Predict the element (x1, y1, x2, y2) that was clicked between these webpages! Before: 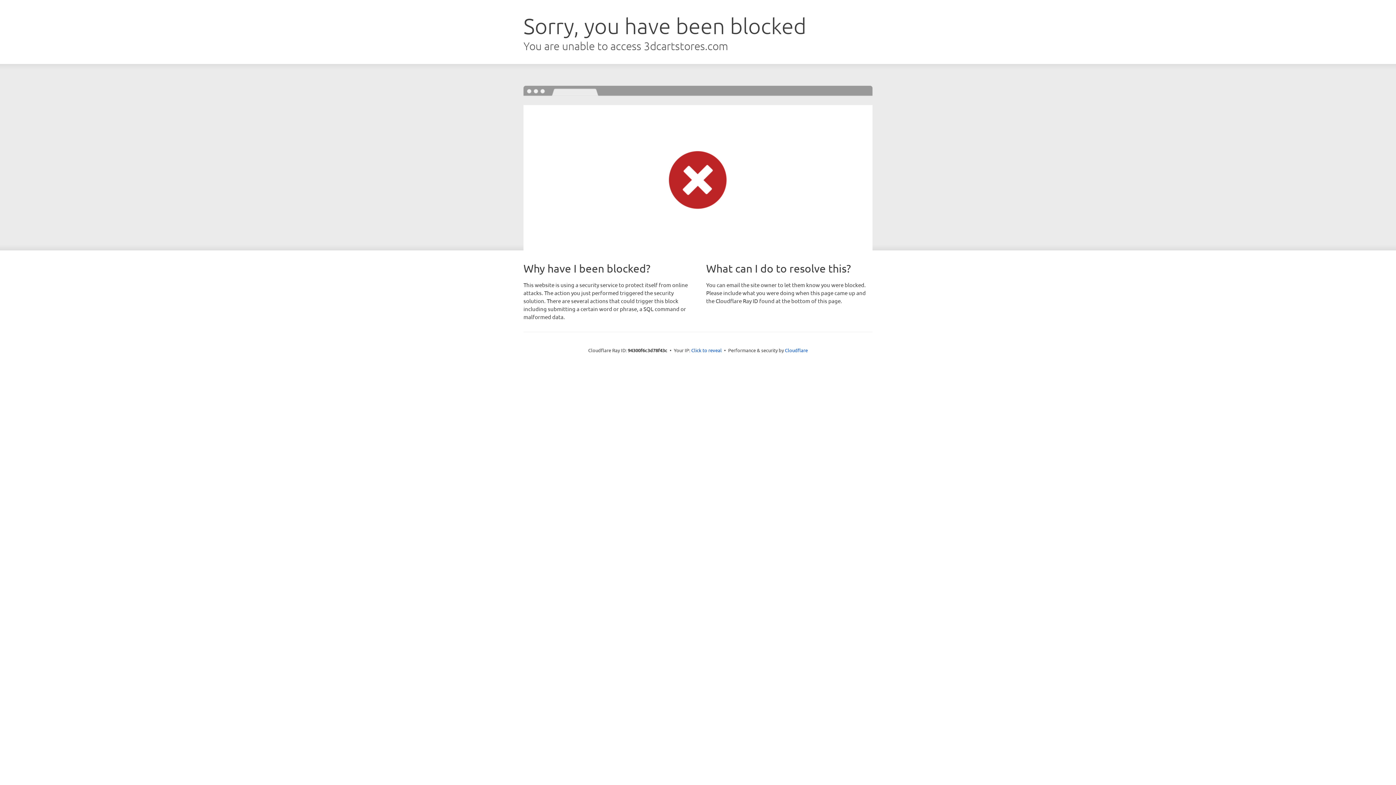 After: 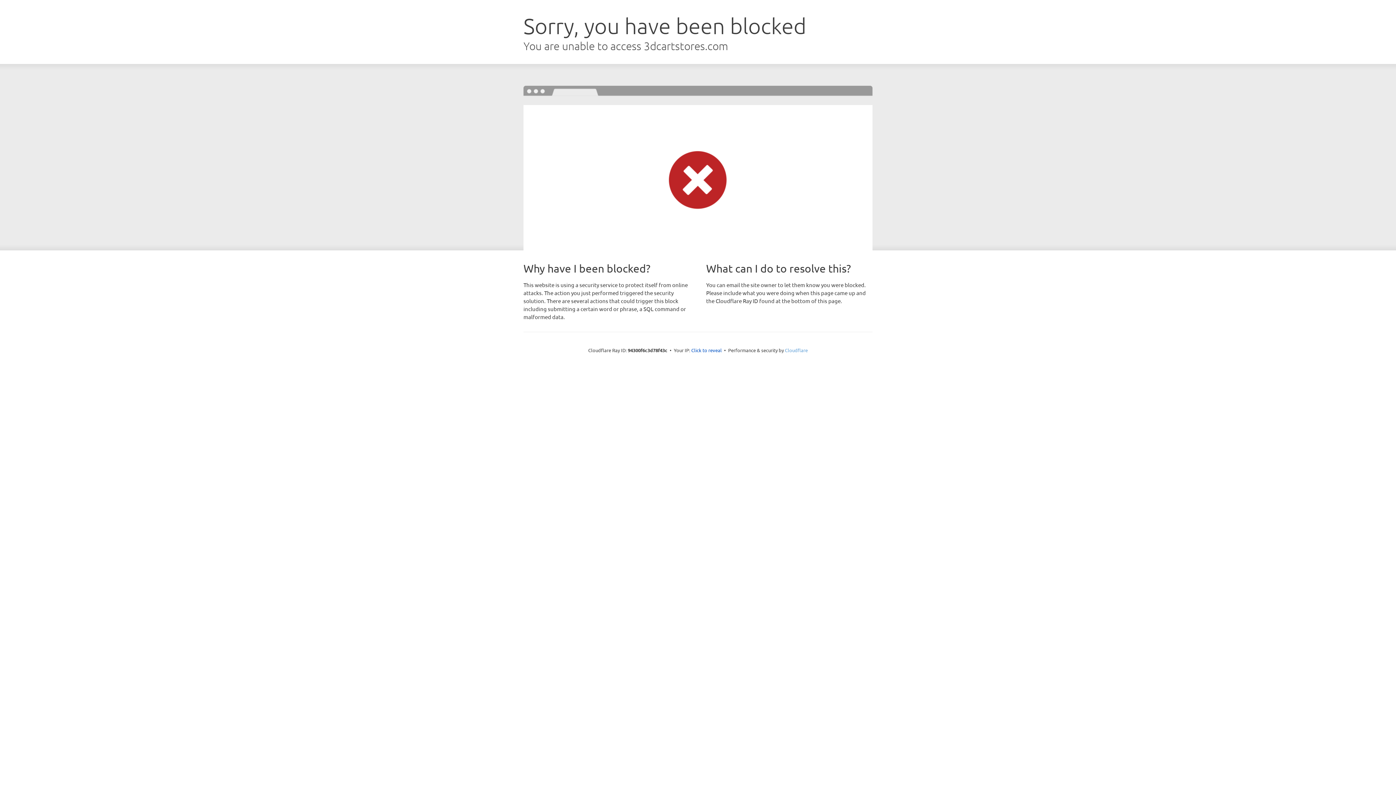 Action: label: Cloudflare bbox: (785, 347, 808, 353)